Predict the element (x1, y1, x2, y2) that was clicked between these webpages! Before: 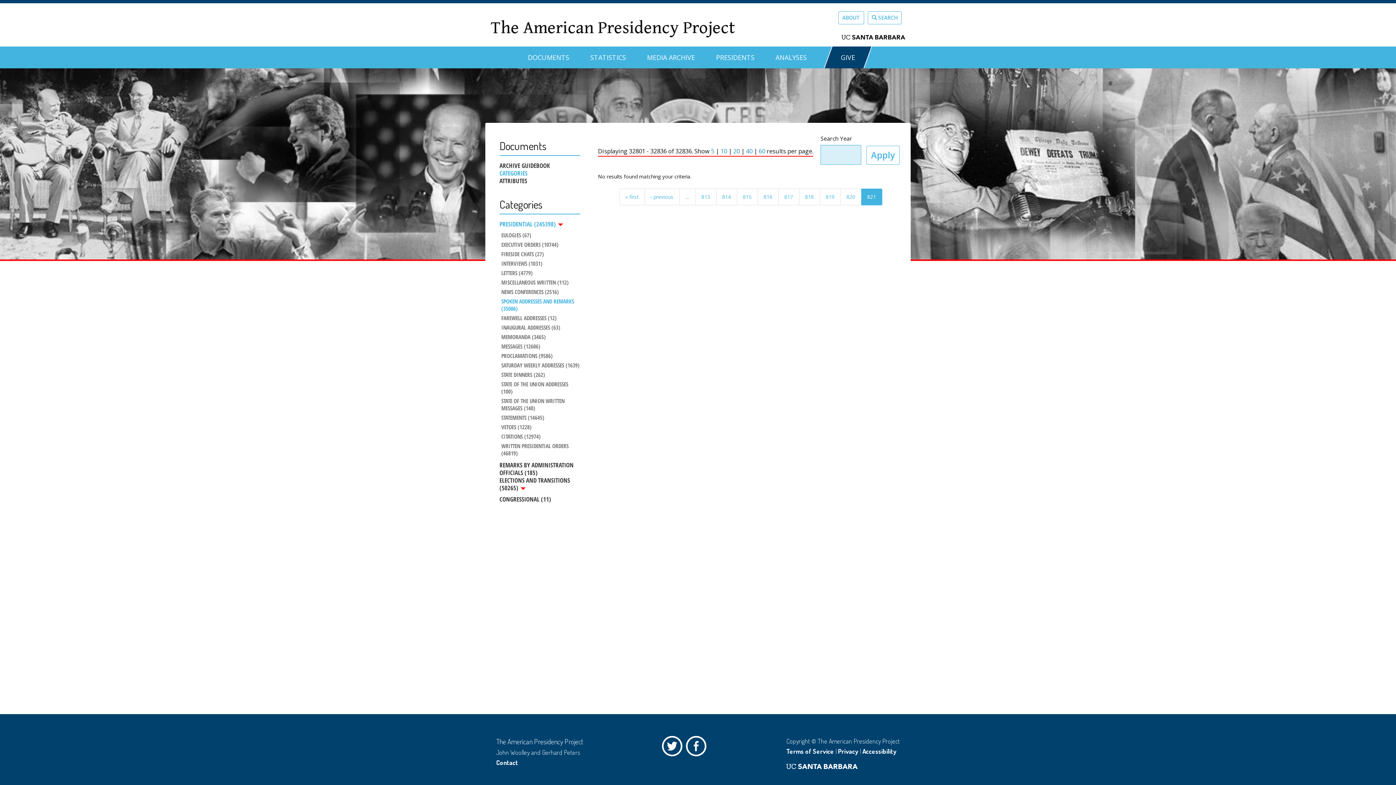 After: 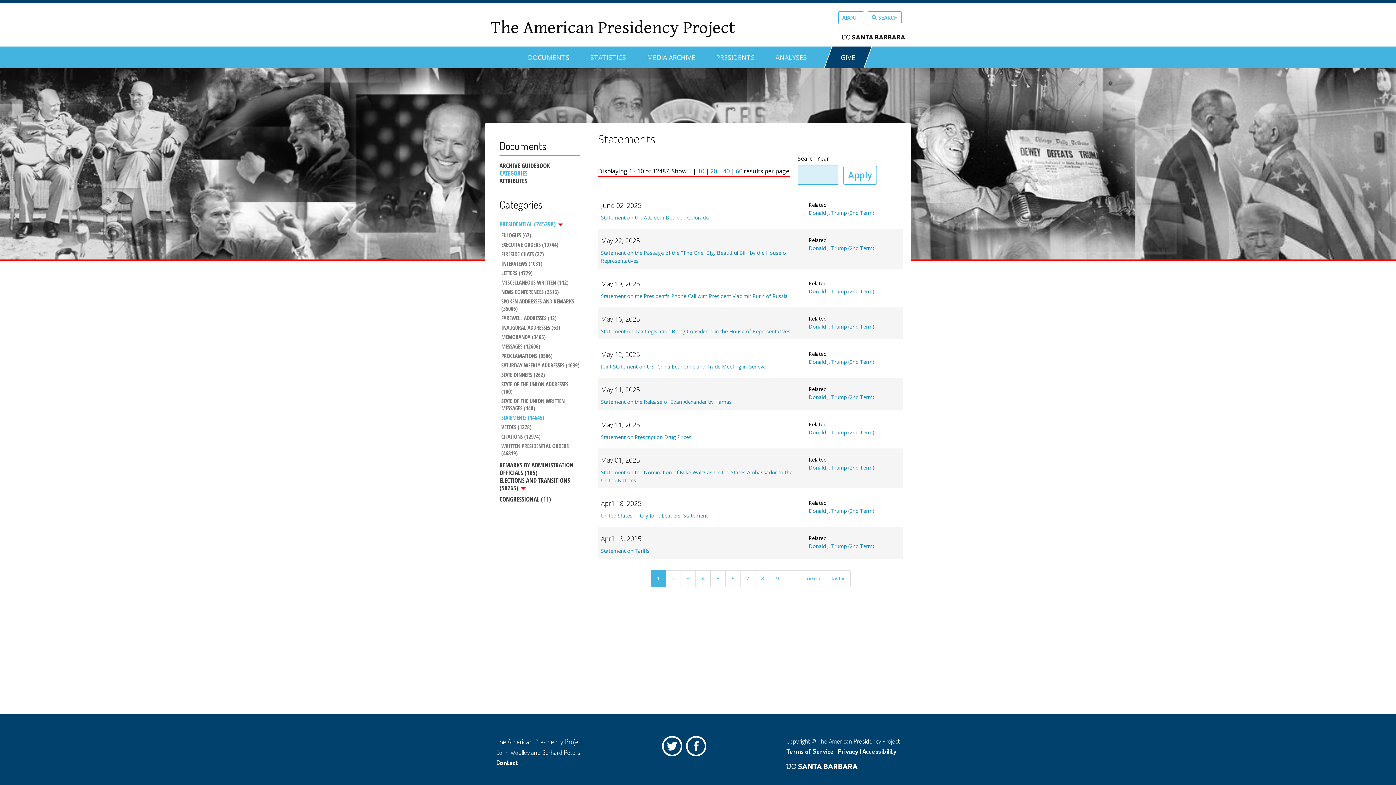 Action: label: STATEMENTS (14645) bbox: (501, 414, 580, 421)